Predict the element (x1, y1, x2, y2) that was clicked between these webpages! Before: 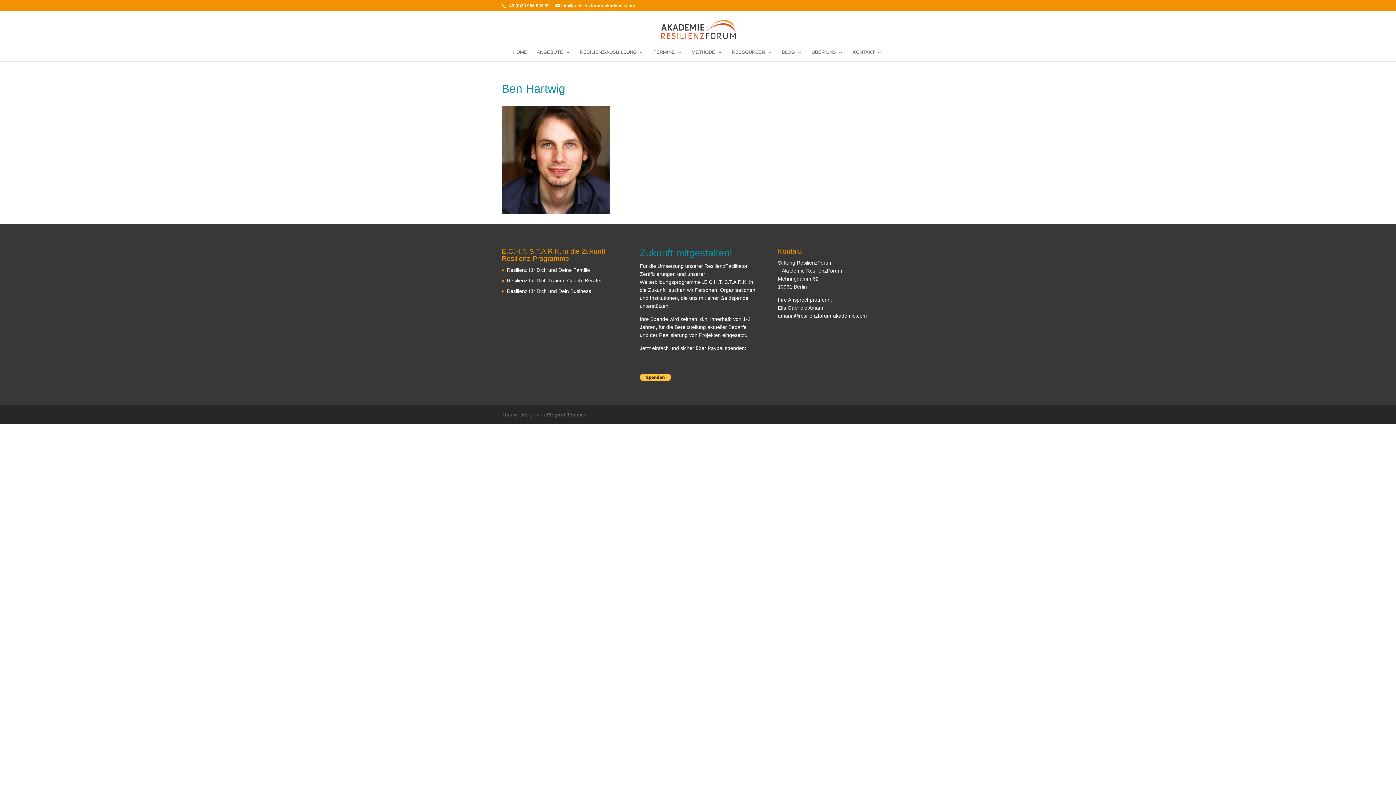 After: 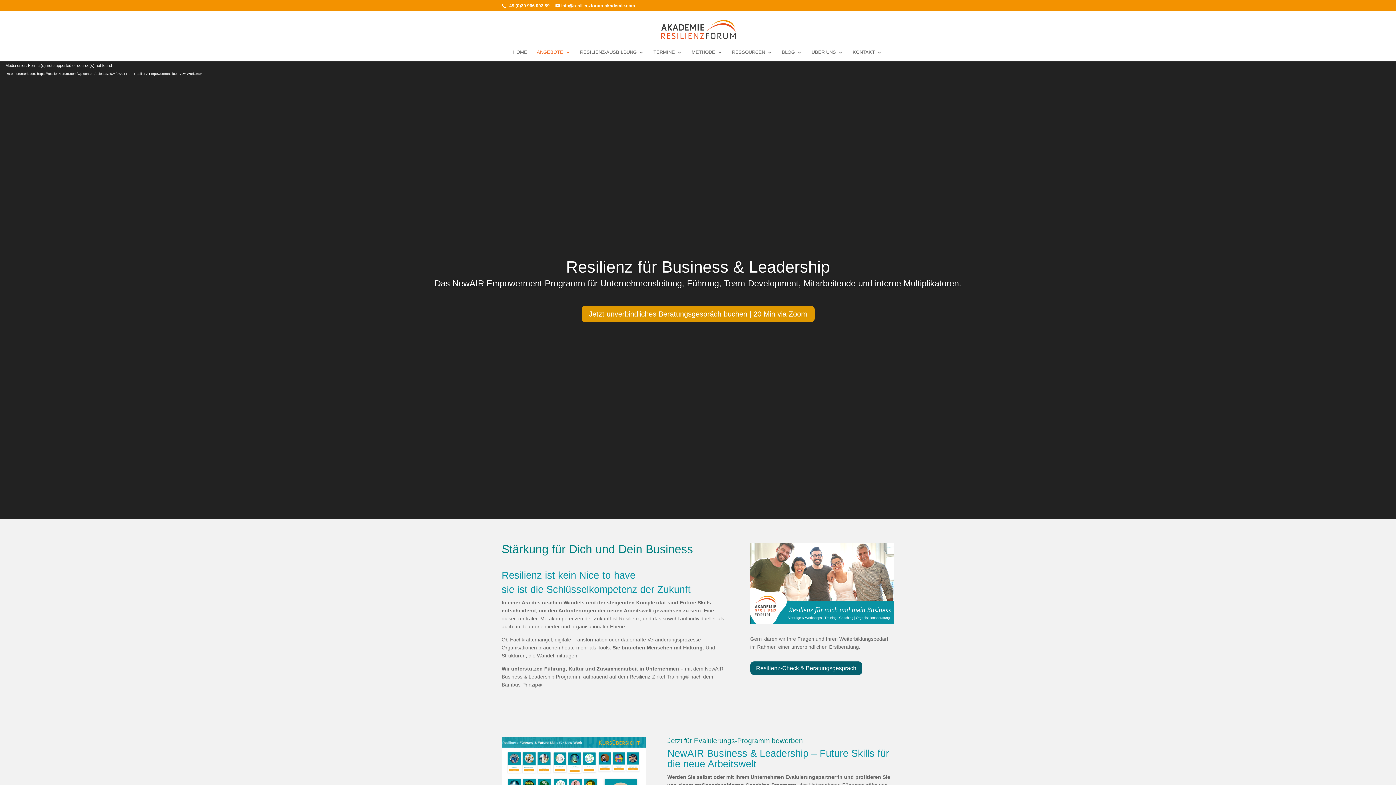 Action: bbox: (506, 288, 591, 294) label: Resilienz für Dich und Dein Business